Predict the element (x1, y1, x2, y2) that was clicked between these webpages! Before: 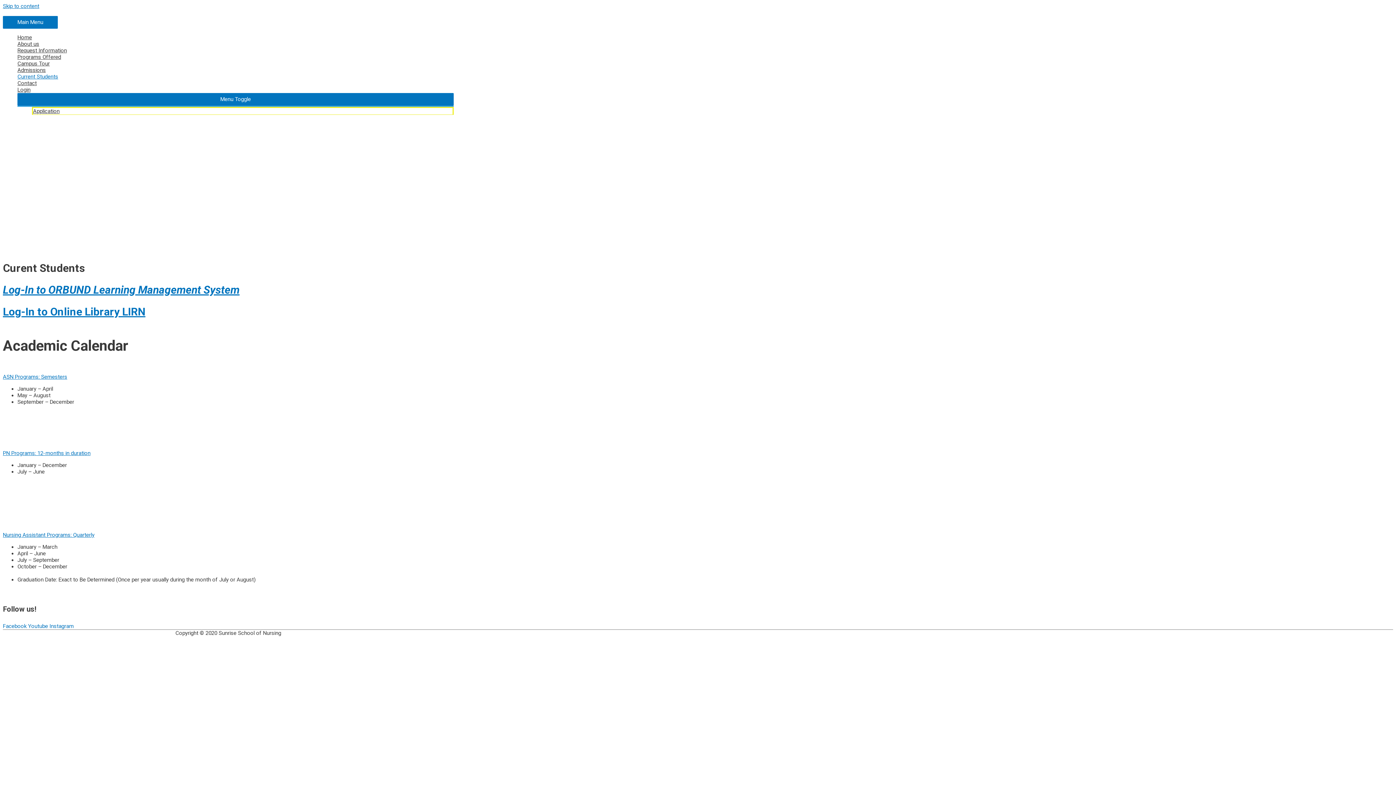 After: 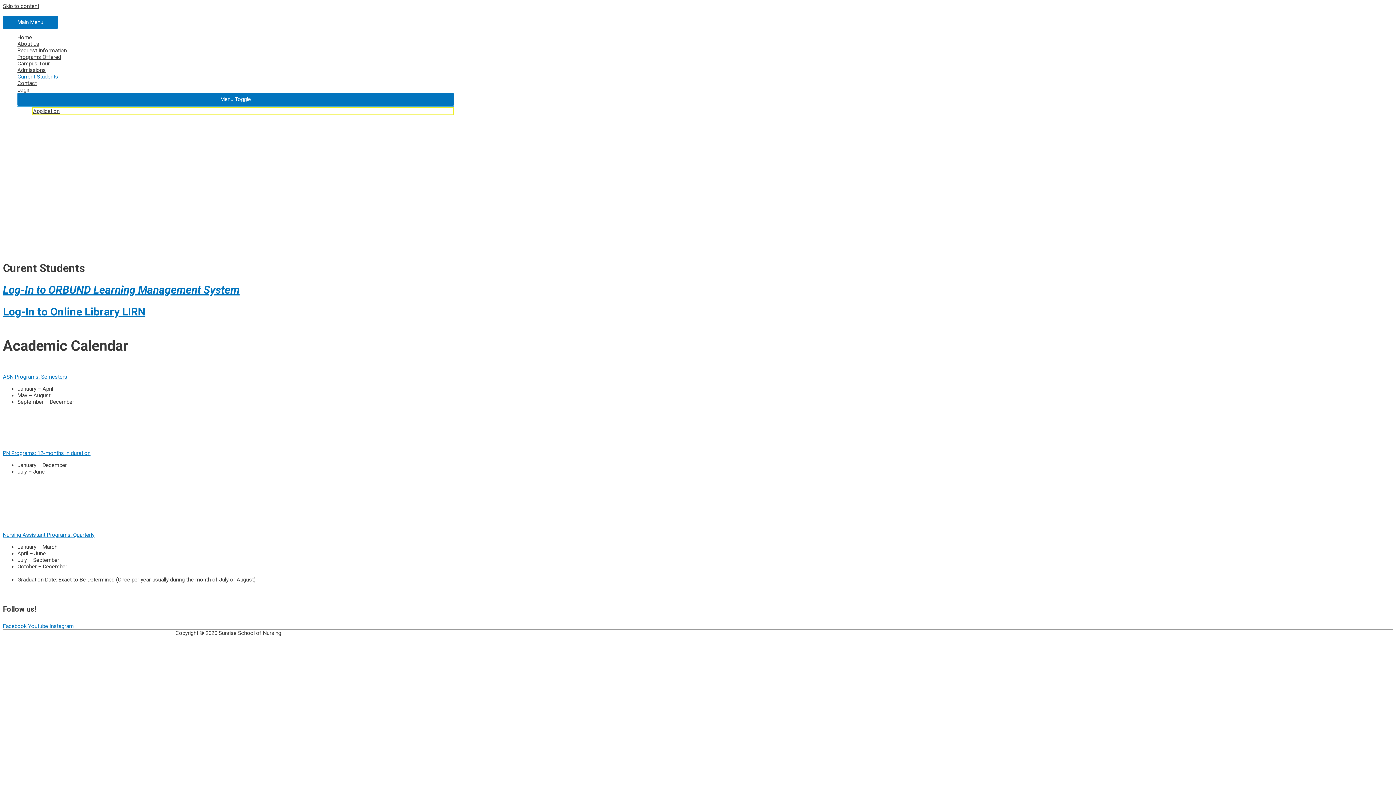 Action: label: Skip to content bbox: (2, 2, 39, 9)